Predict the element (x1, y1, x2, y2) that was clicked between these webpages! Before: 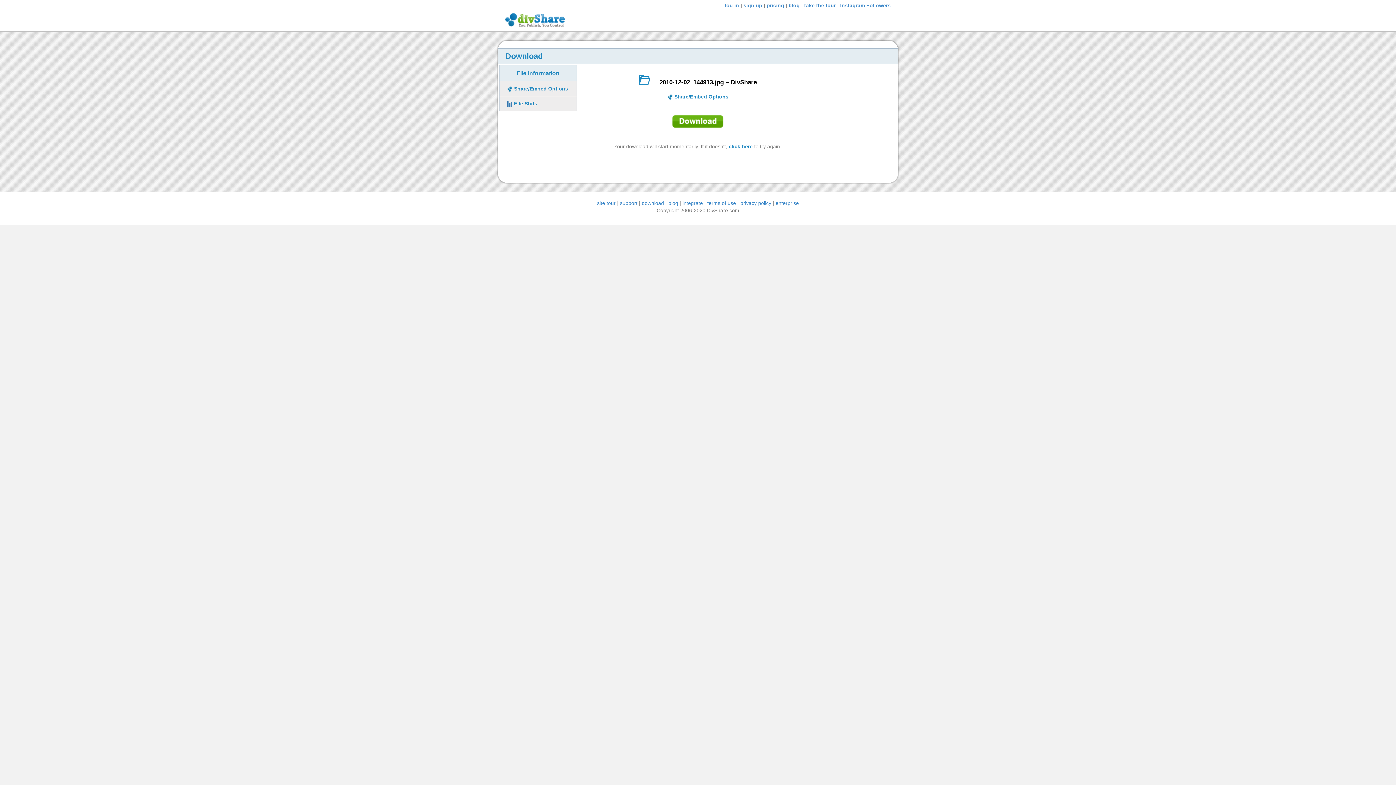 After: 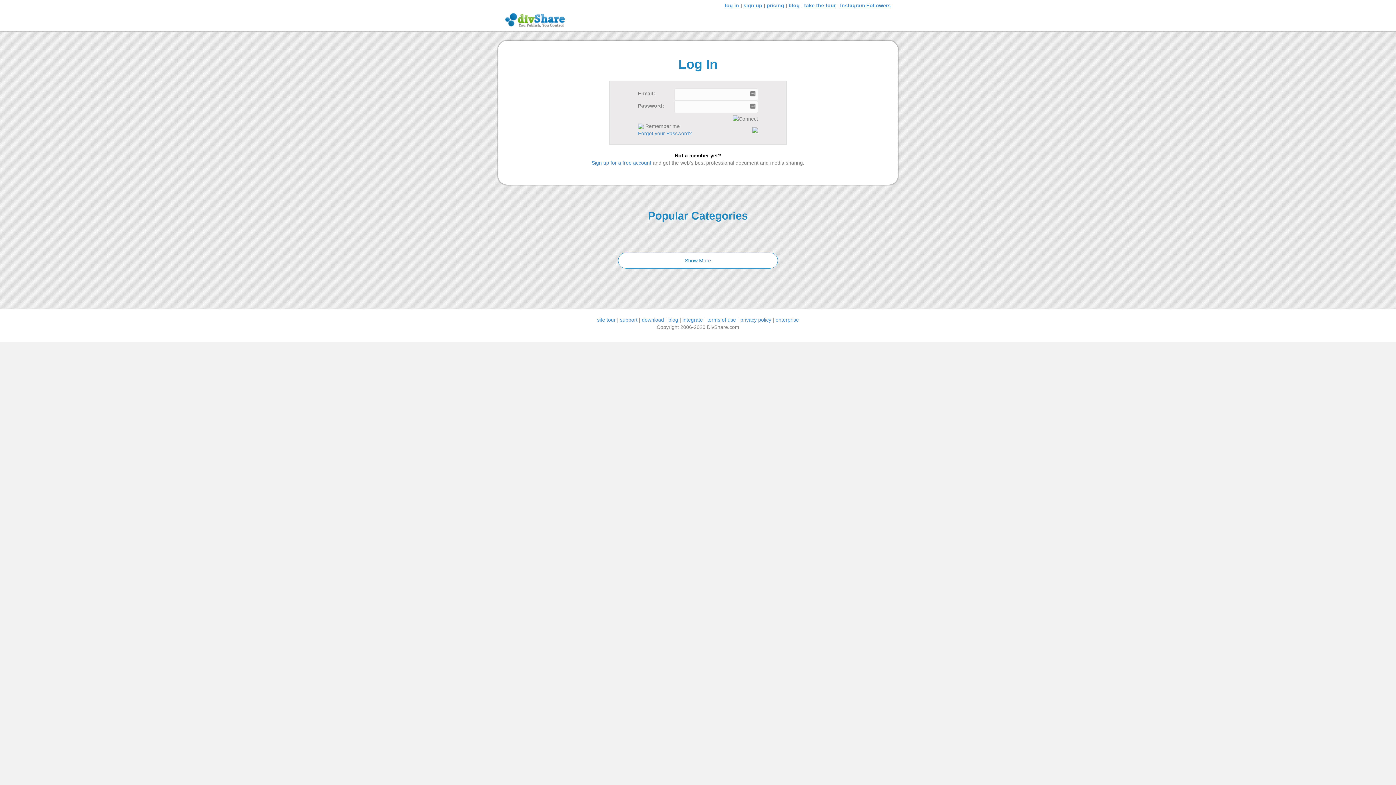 Action: label: log in bbox: (725, 2, 739, 8)